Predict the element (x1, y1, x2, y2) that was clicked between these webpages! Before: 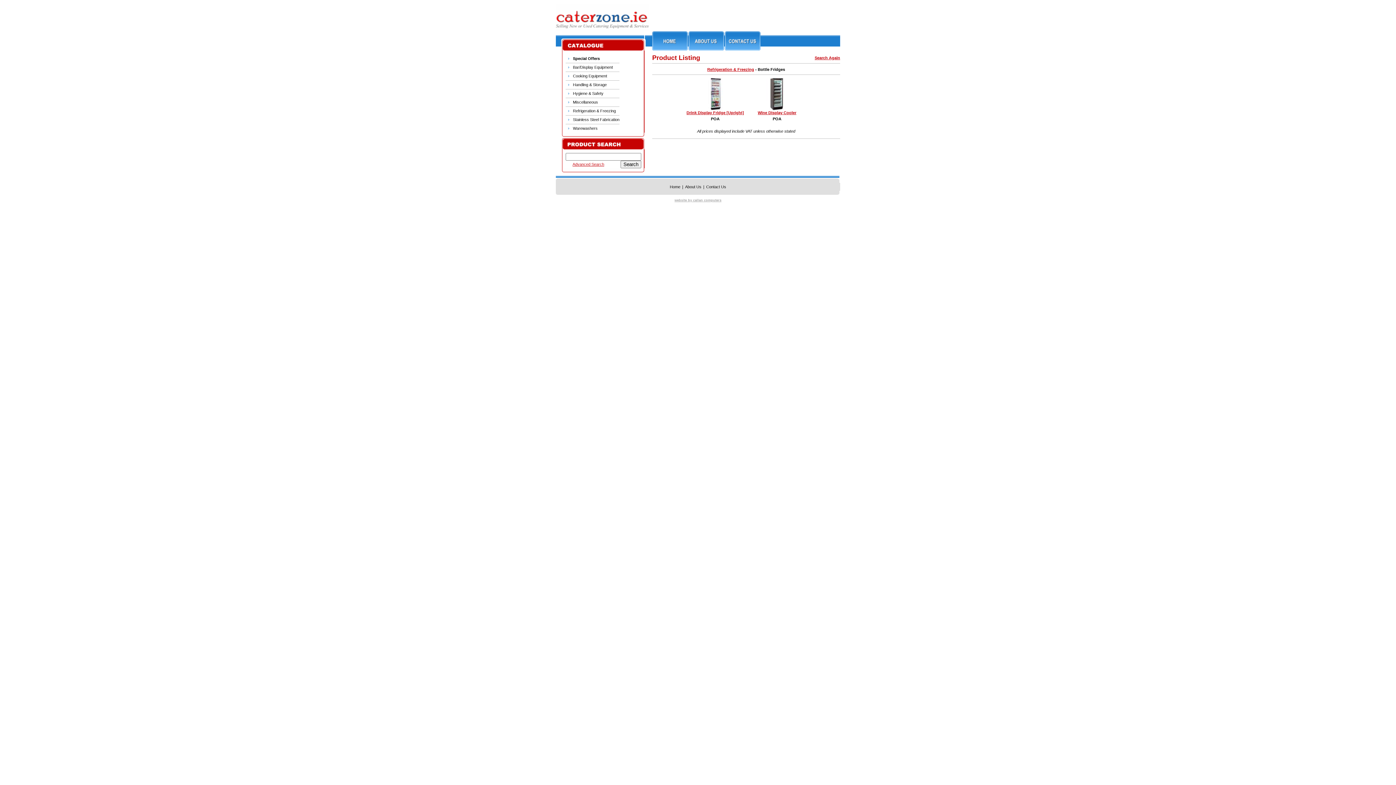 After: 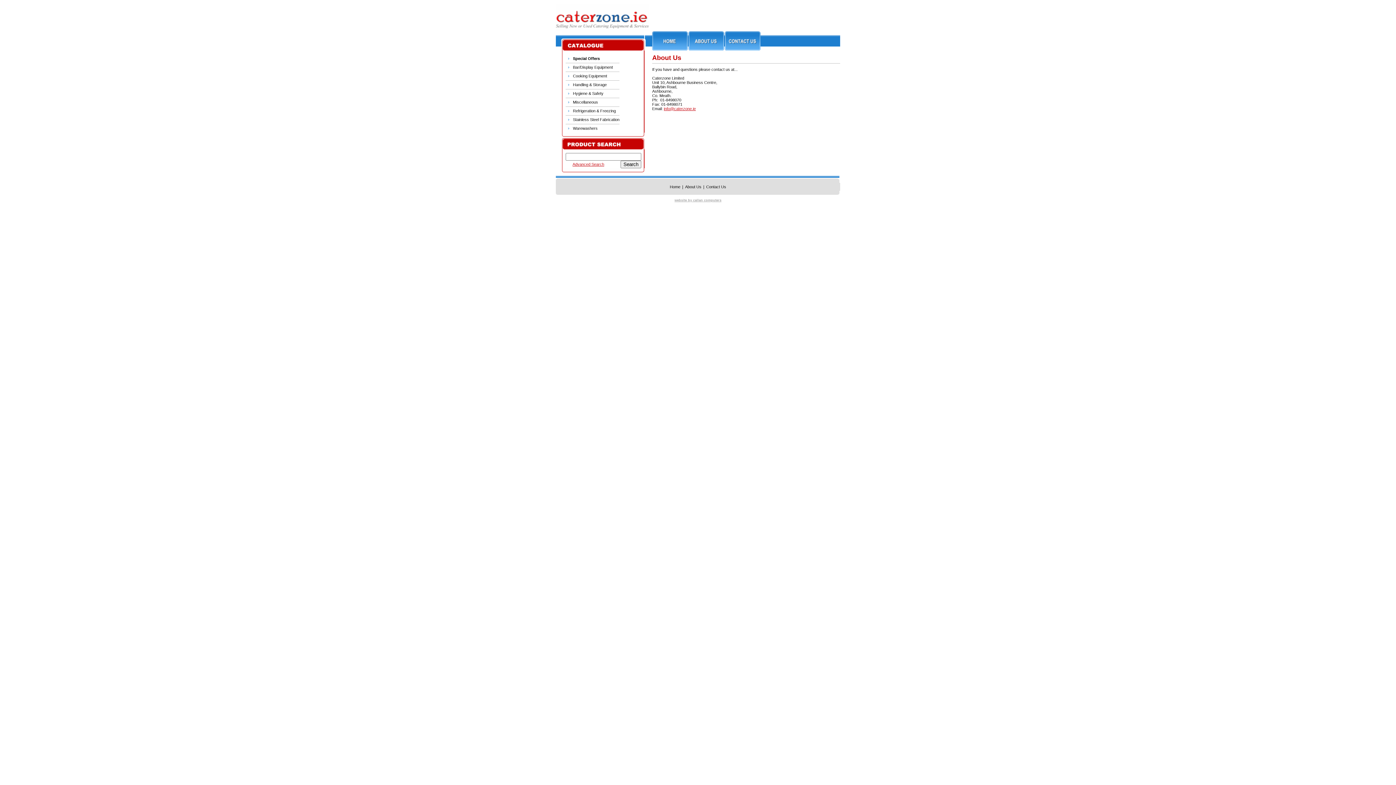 Action: bbox: (688, 46, 724, 51)